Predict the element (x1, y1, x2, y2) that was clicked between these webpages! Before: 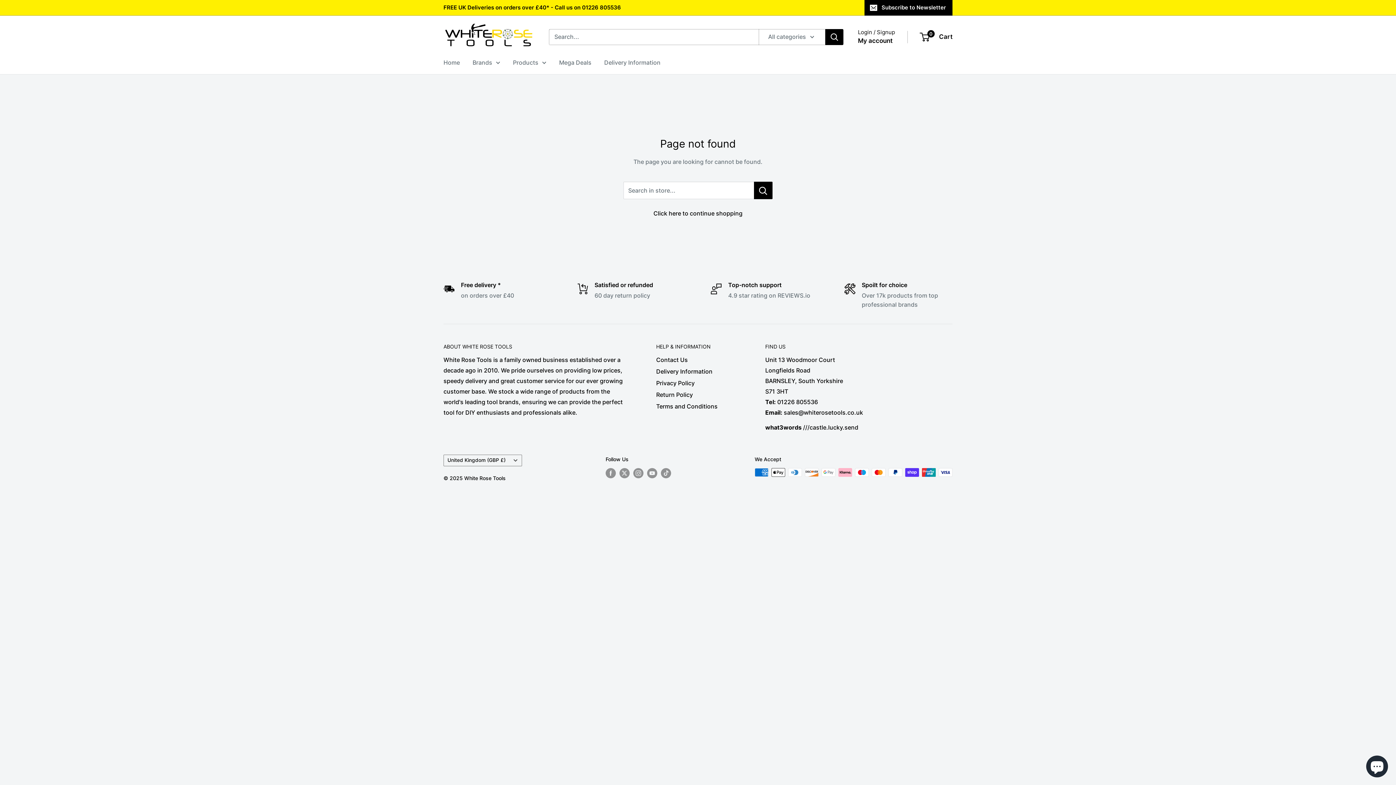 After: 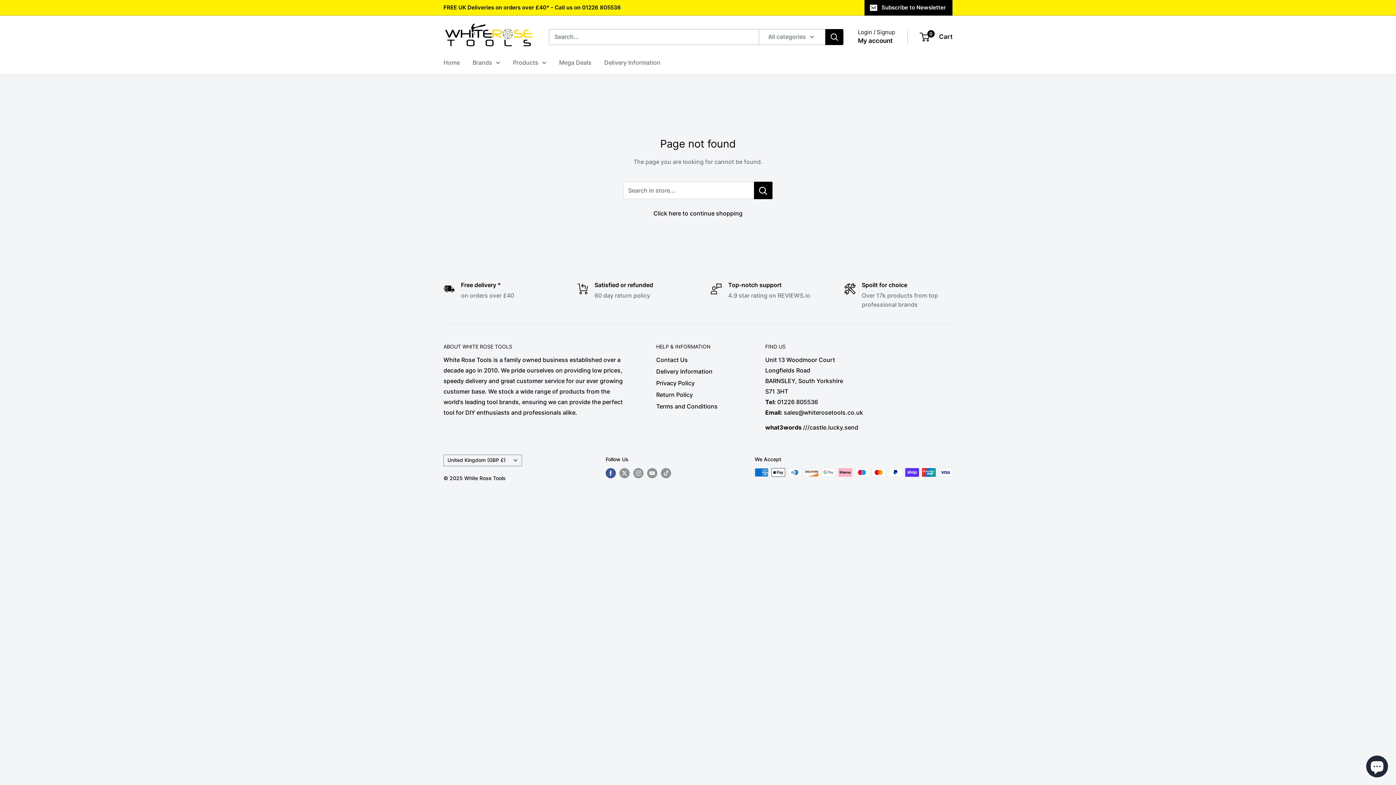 Action: bbox: (605, 468, 616, 478) label: Follow us on Facebook